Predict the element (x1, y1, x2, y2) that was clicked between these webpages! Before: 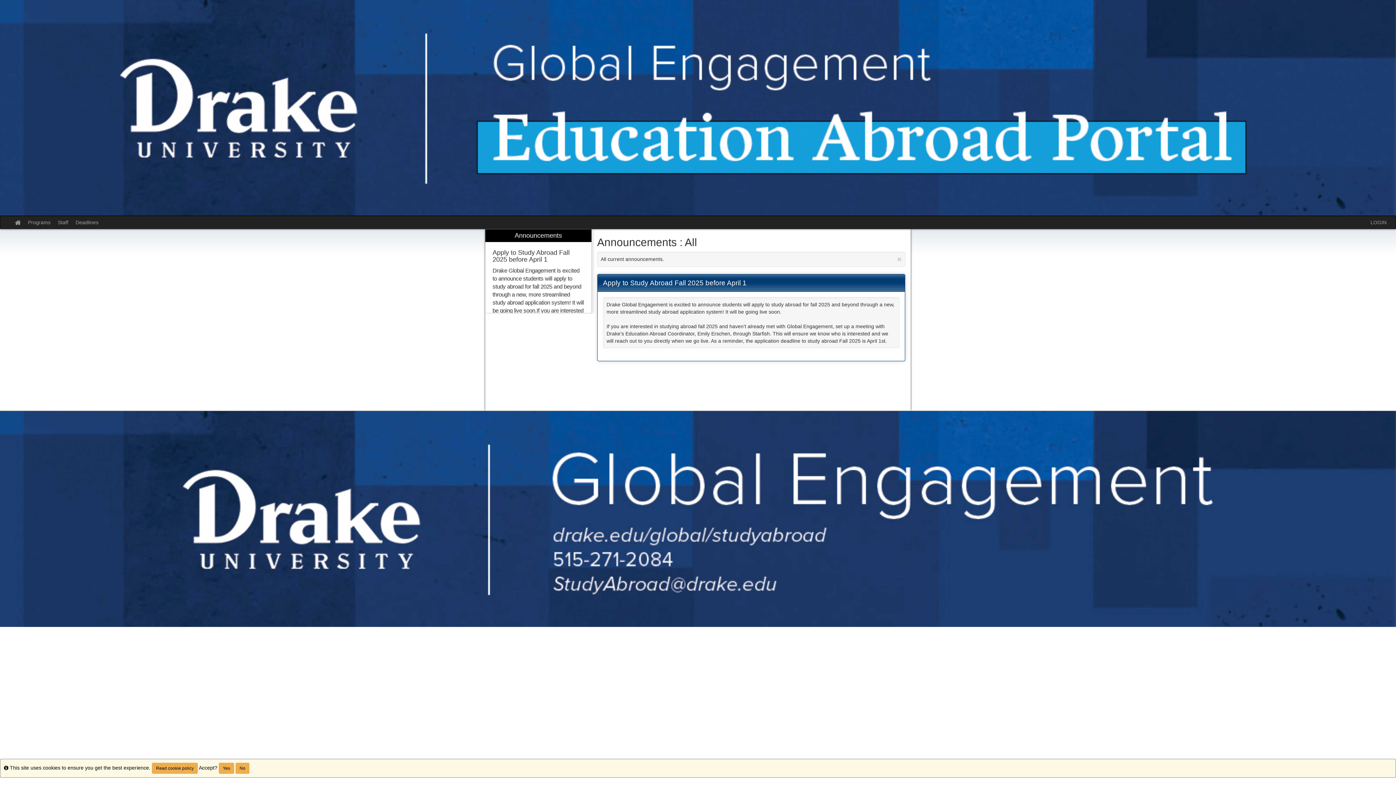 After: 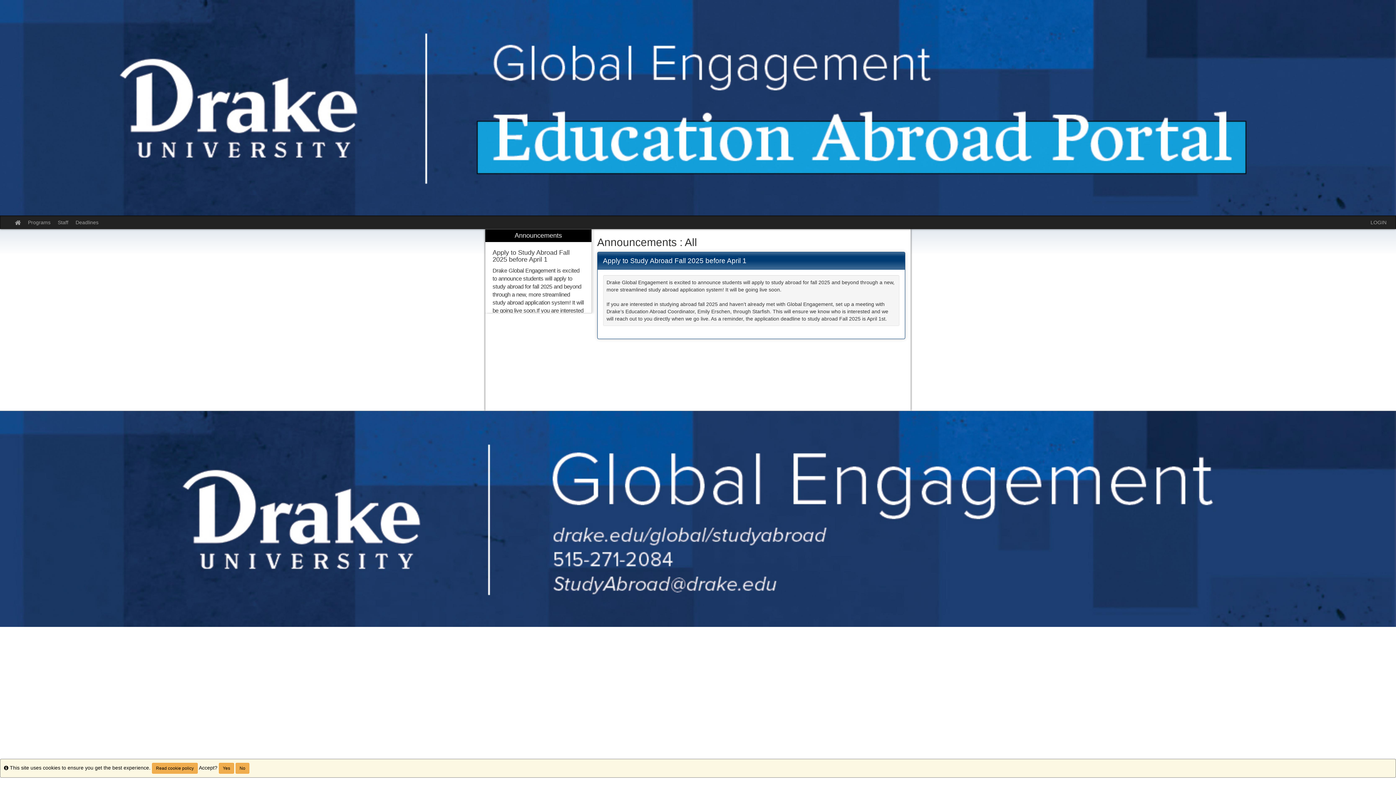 Action: bbox: (897, 255, 901, 263) label: Close Announcement